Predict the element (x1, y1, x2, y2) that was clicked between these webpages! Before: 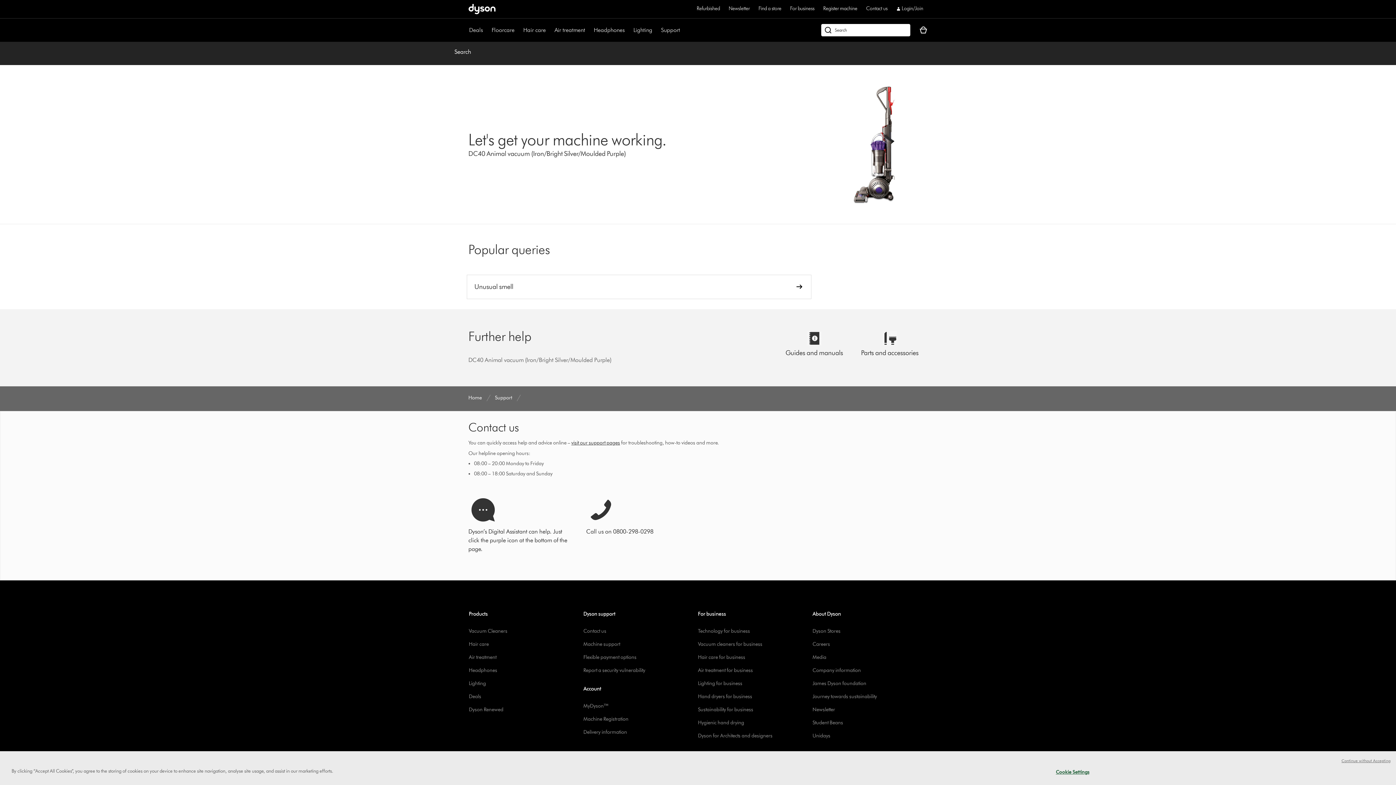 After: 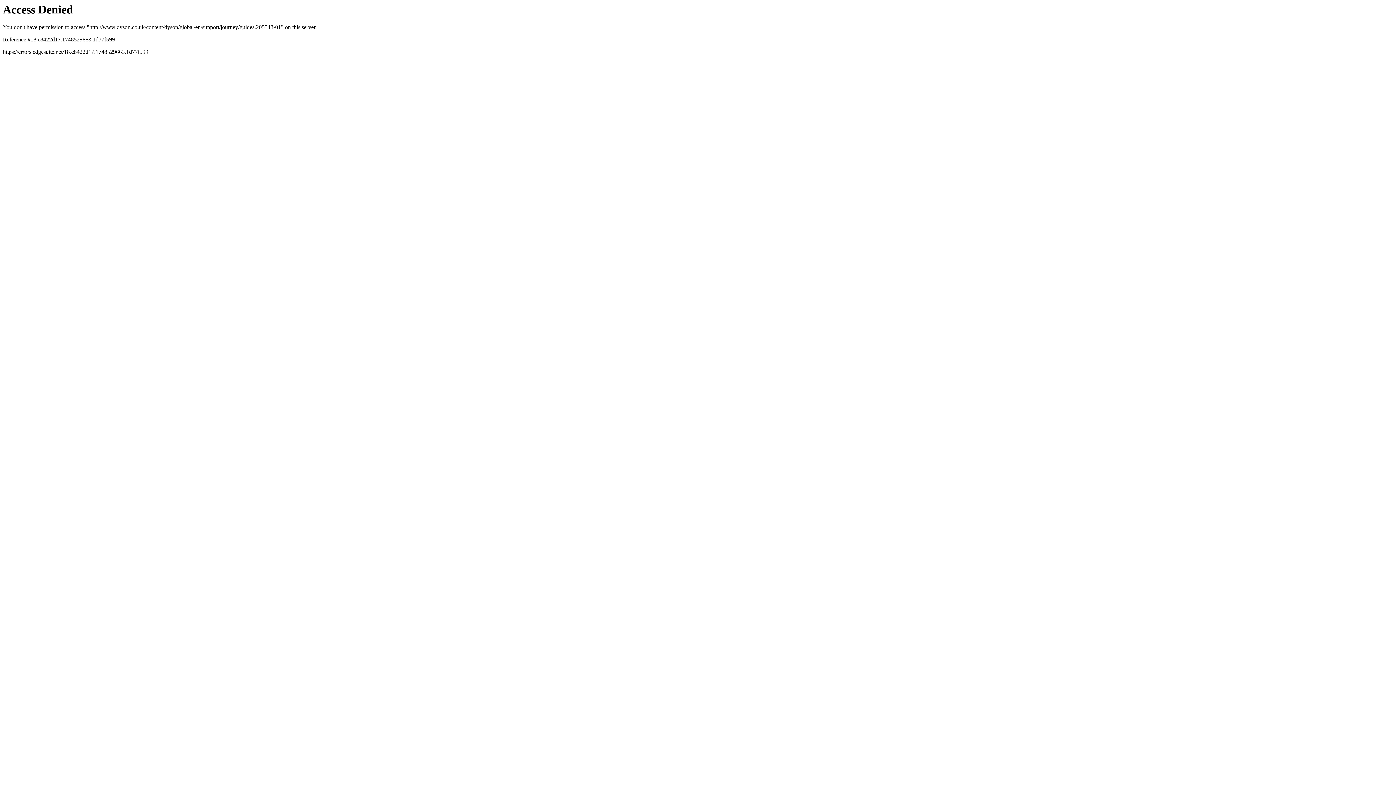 Action: bbox: (779, 331, 849, 357) label: Guides and manuals